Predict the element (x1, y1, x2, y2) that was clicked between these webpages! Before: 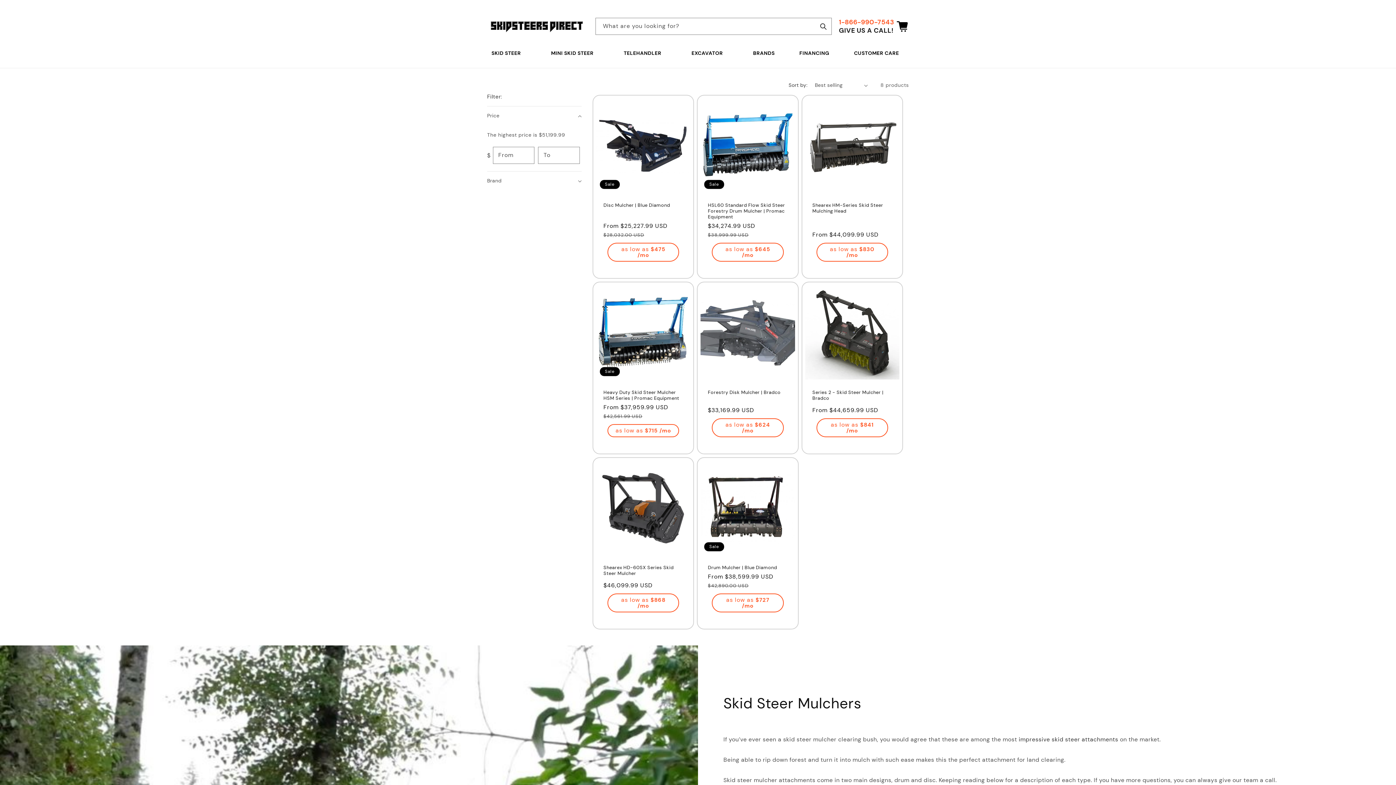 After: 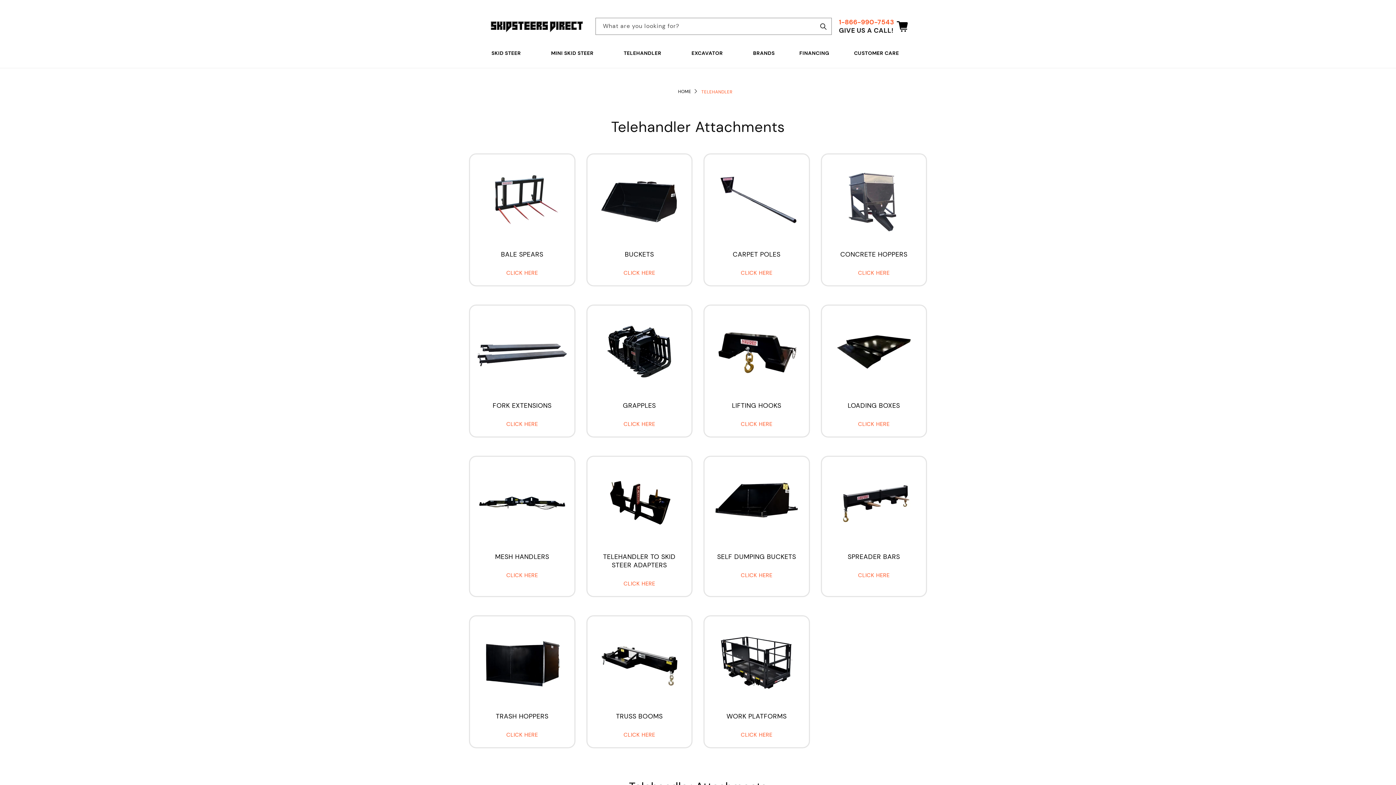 Action: bbox: (619, 45, 671, 60) label: TELEHANDLER